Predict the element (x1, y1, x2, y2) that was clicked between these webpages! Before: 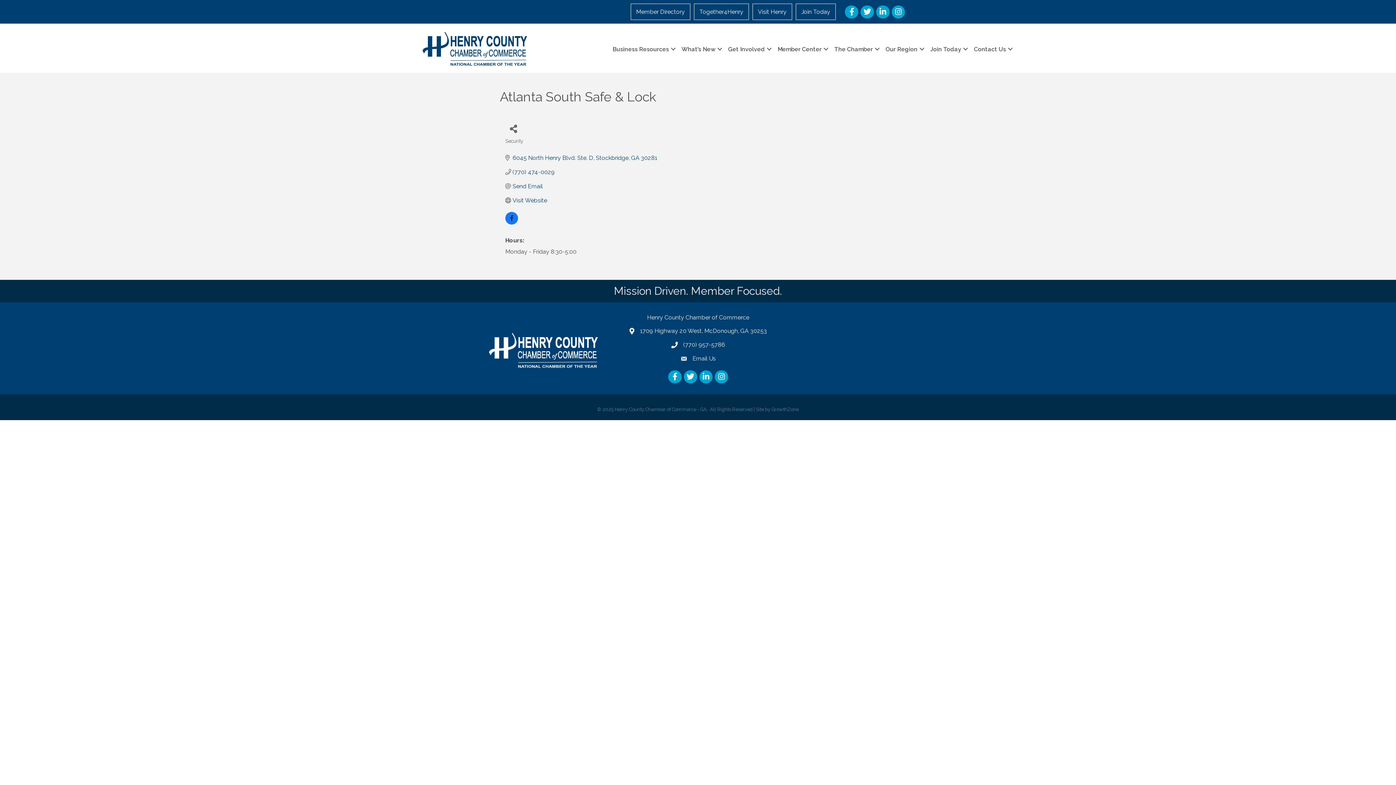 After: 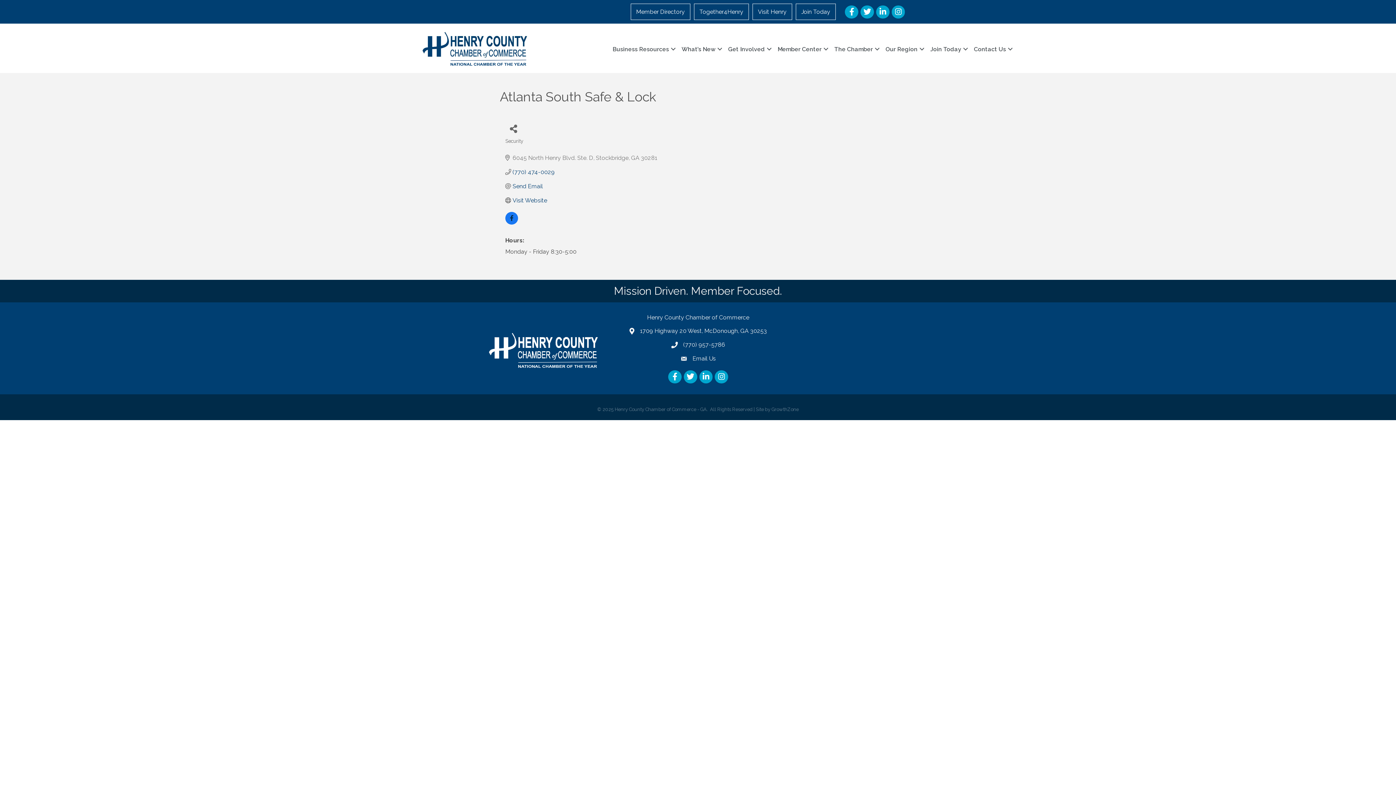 Action: label: 6045 North Henry Blvd. Ste. D Stockbridge GA 30281 bbox: (512, 154, 657, 161)